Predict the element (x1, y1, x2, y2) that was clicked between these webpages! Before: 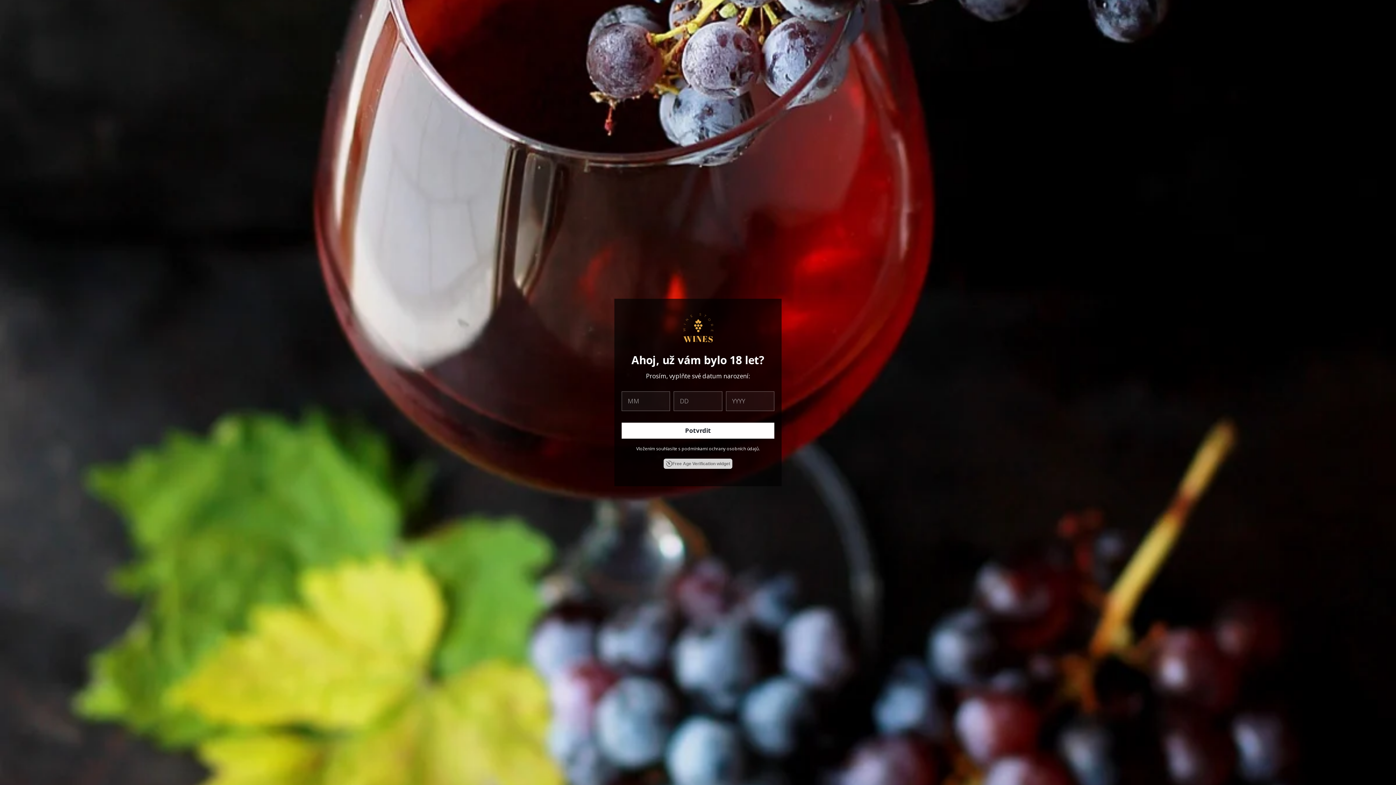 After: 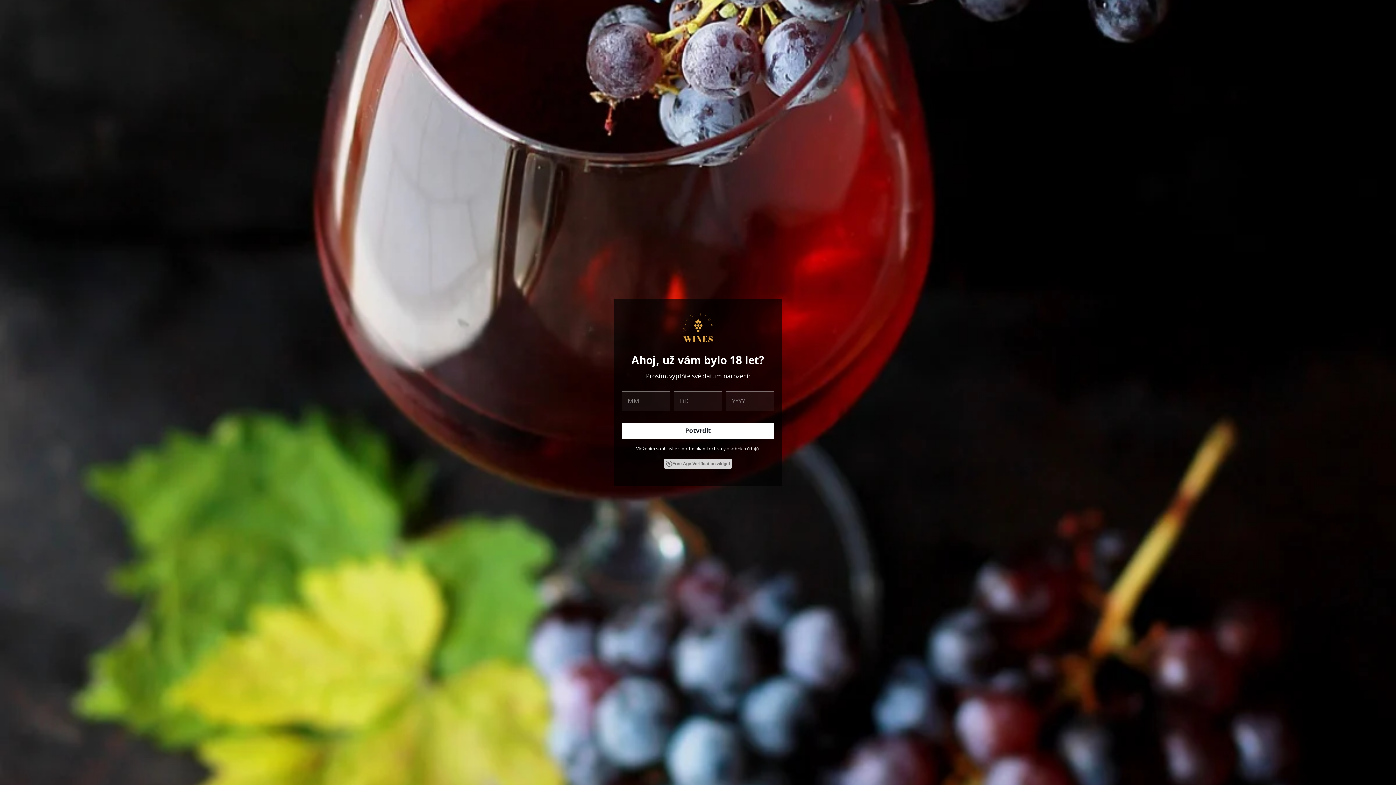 Action: bbox: (663, 458, 732, 469) label: Free Age Verification widget